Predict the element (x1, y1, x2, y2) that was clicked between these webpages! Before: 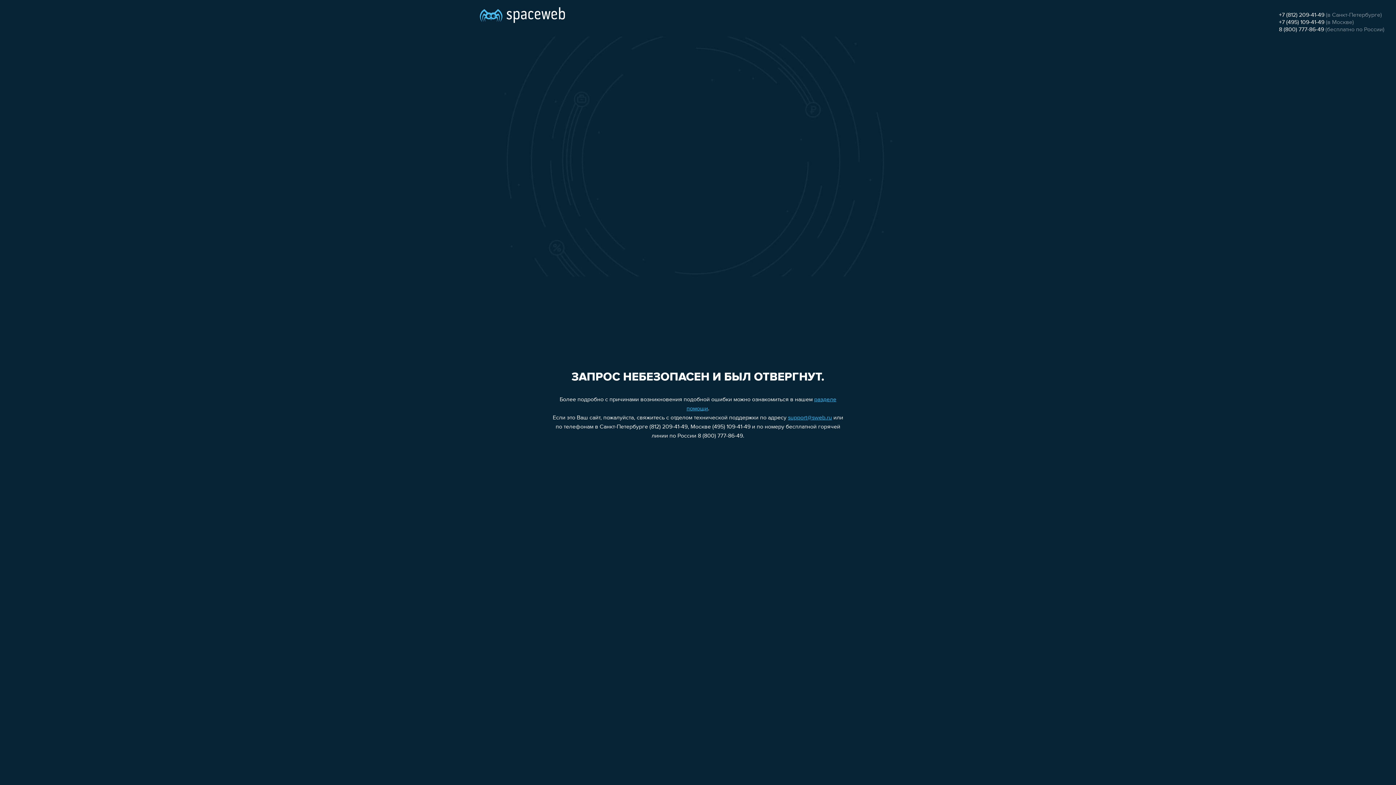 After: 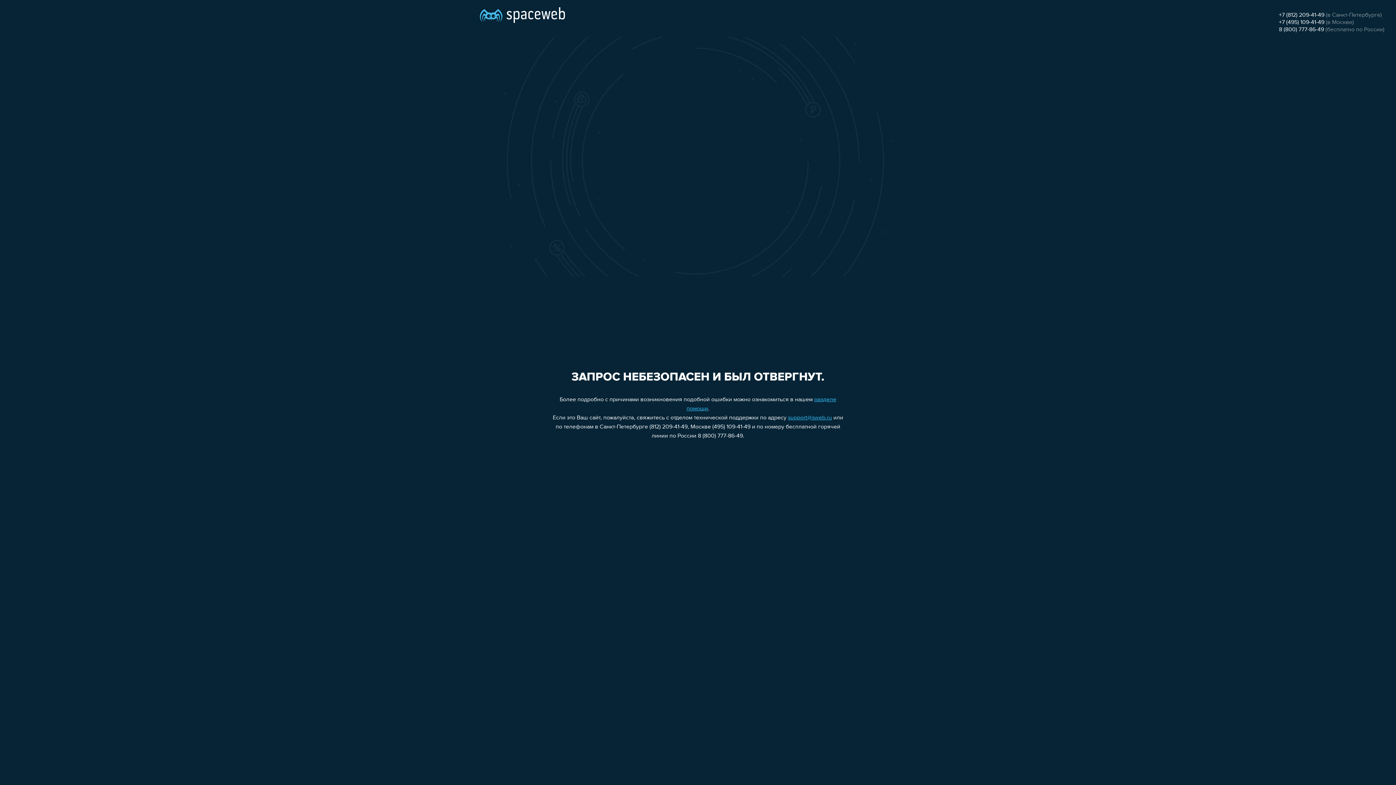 Action: bbox: (1279, 12, 1324, 18) label: +7 (812) 209-41-49